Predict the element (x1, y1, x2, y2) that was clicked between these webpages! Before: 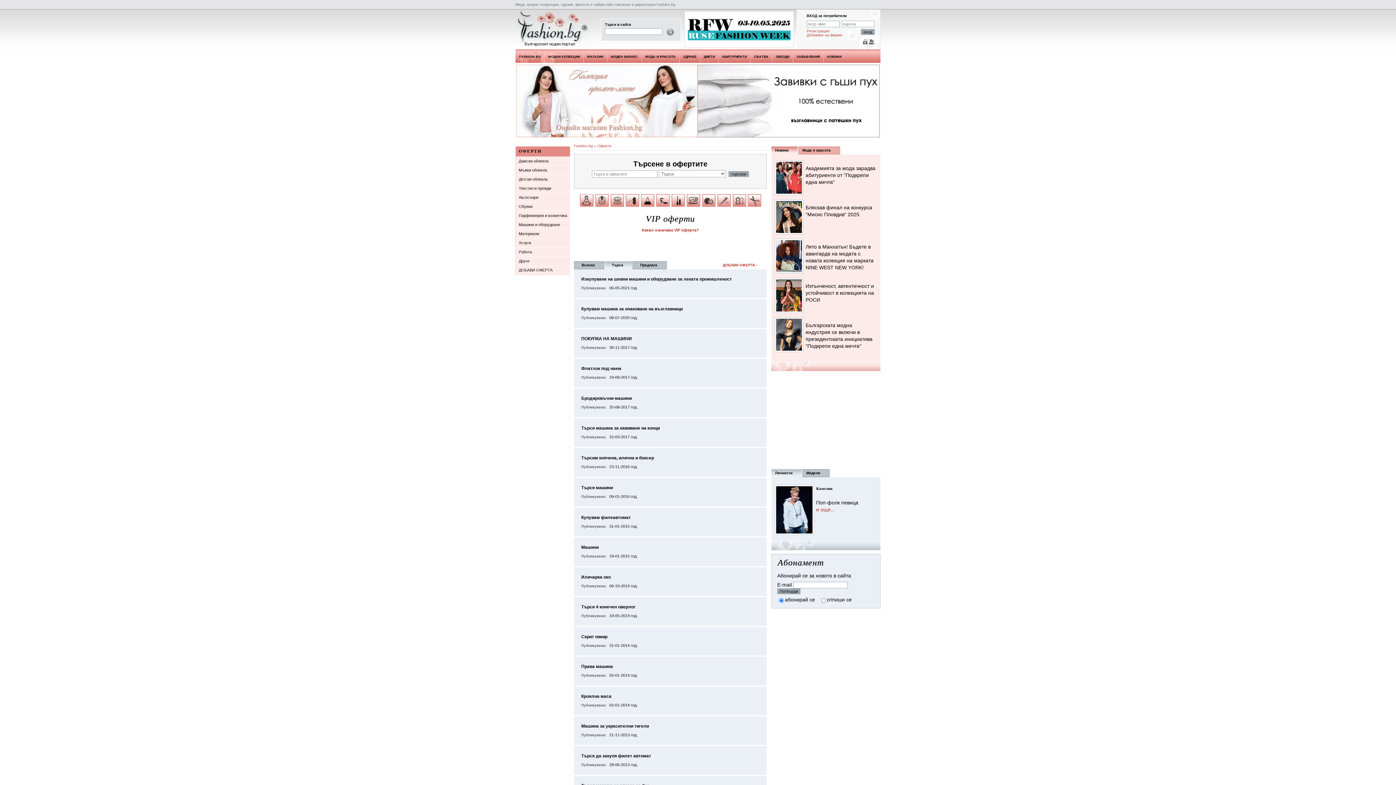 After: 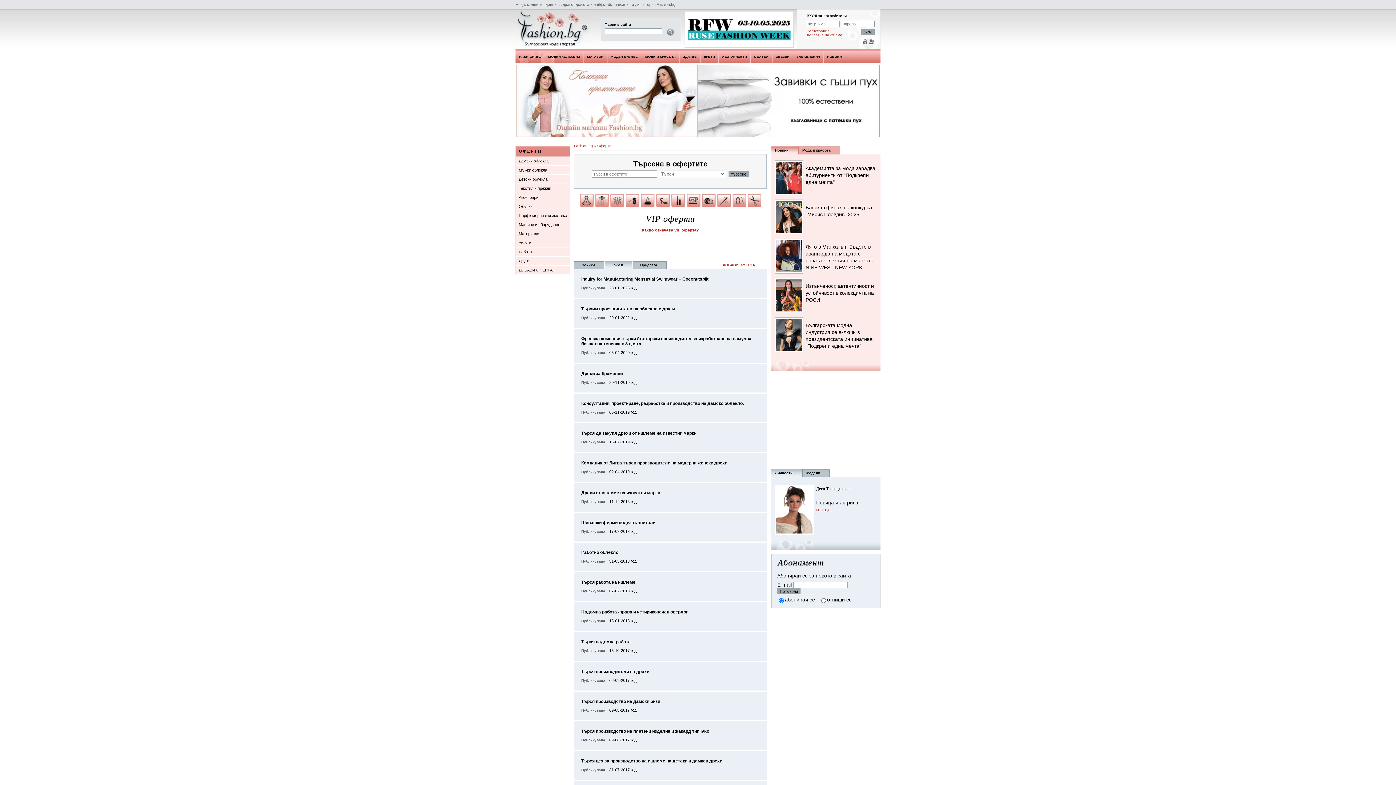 Action: label: Дамски облекла bbox: (516, 156, 570, 165)